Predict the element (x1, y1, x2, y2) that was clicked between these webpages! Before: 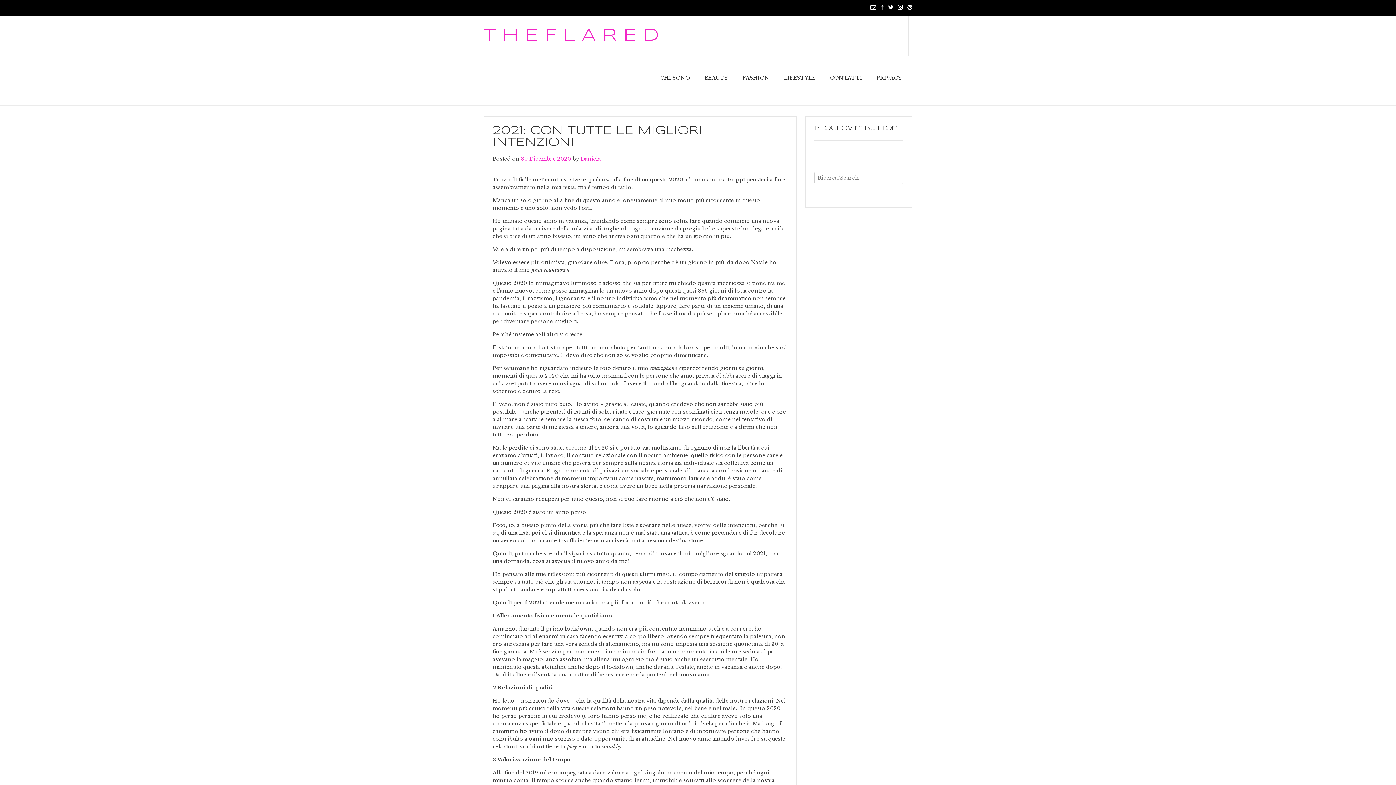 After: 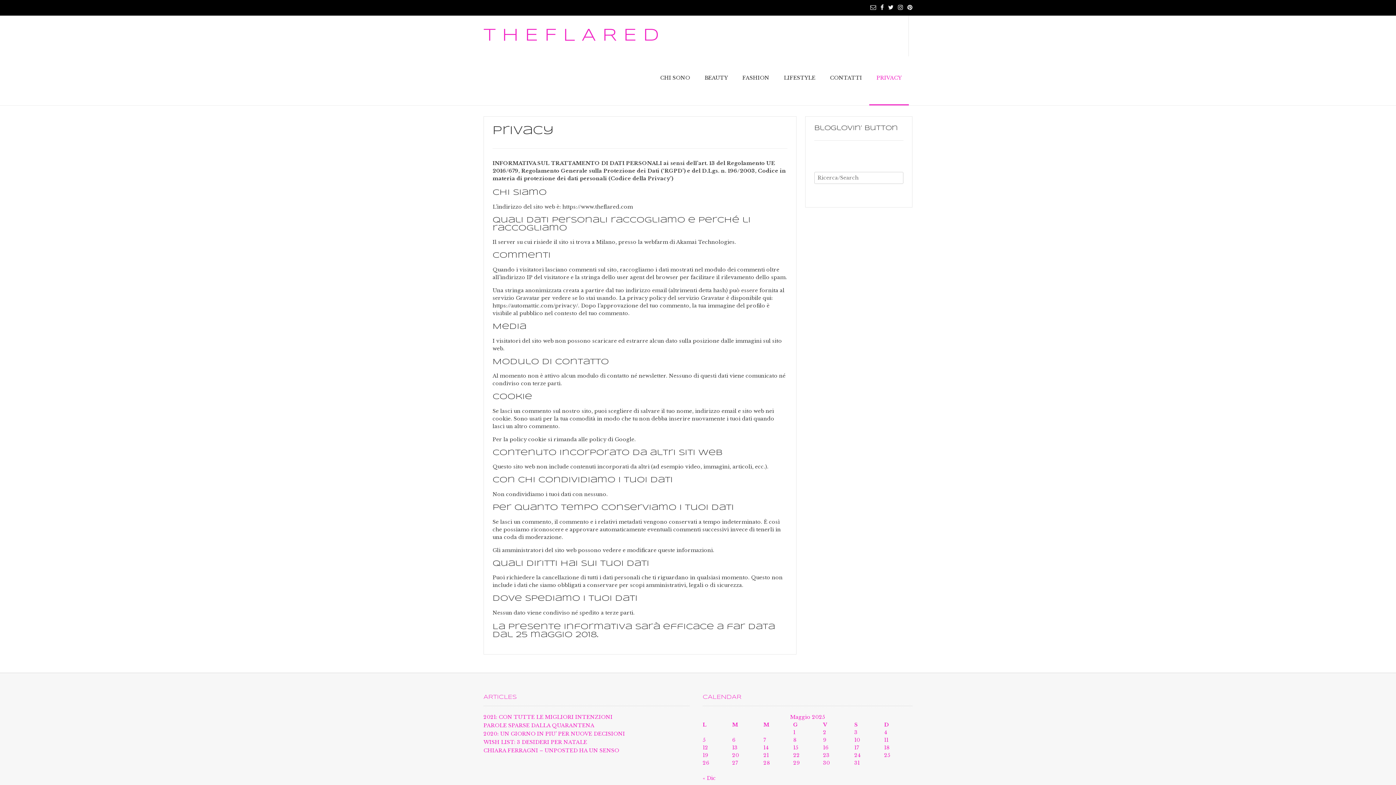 Action: bbox: (869, 52, 909, 105) label: PRIVACY